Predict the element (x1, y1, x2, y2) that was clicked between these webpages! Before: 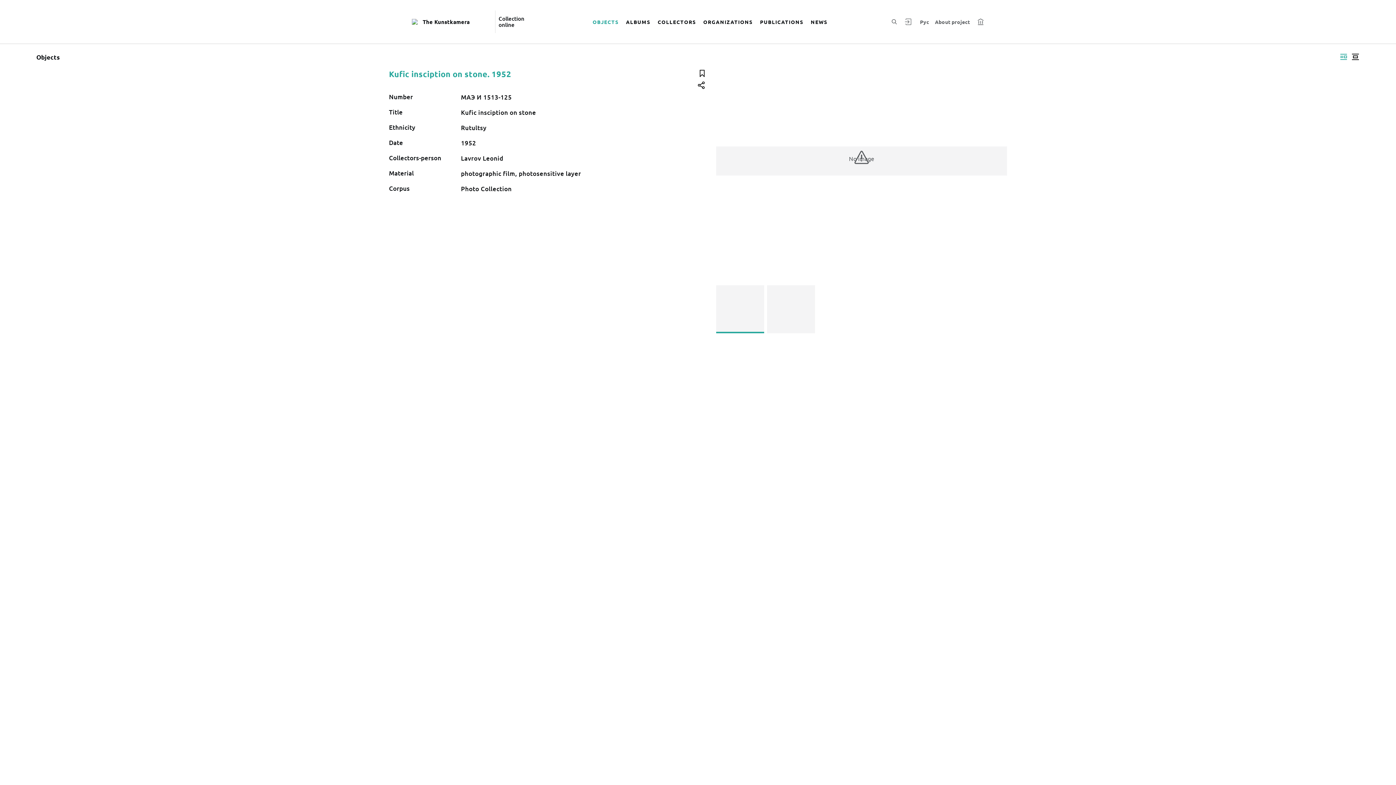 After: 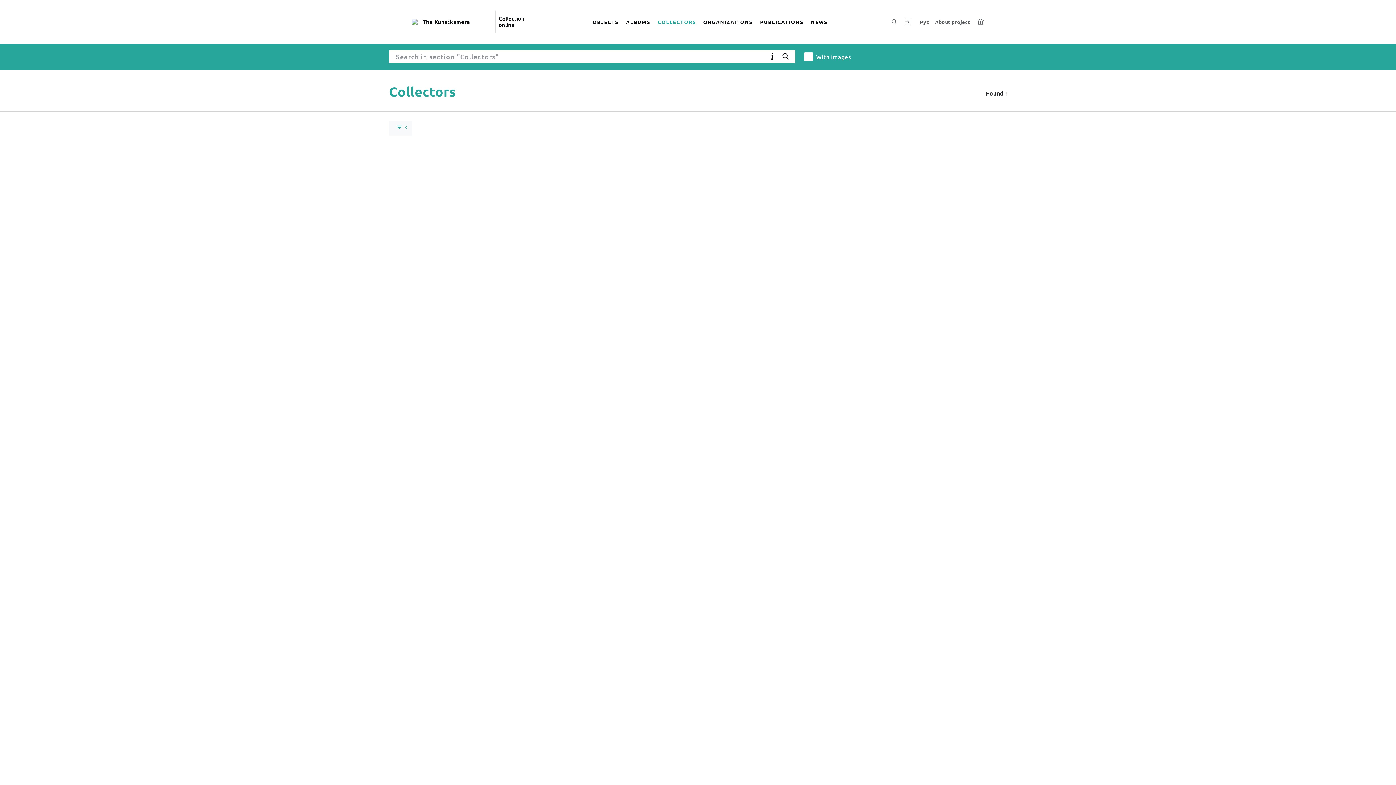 Action: bbox: (654, 9, 699, 34) label: COLLECTORS